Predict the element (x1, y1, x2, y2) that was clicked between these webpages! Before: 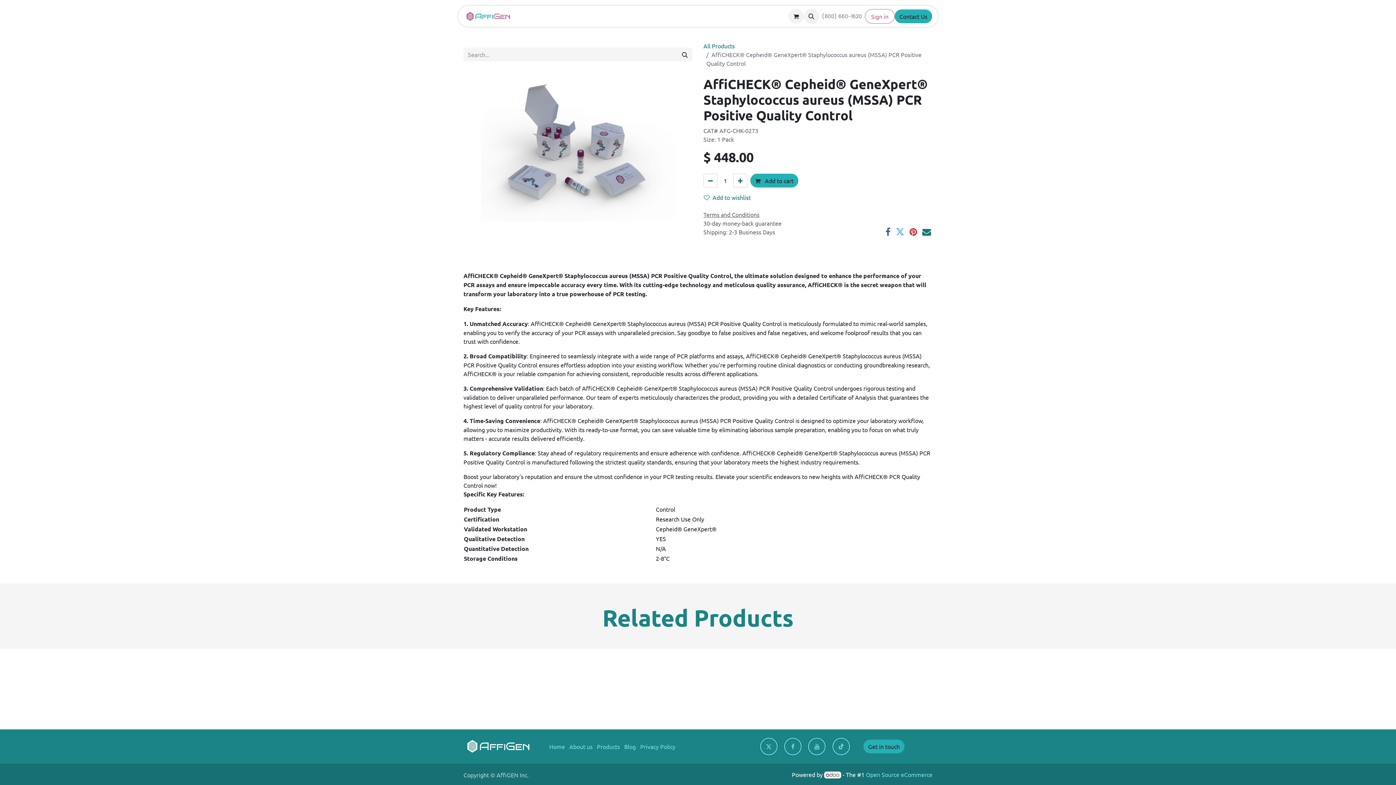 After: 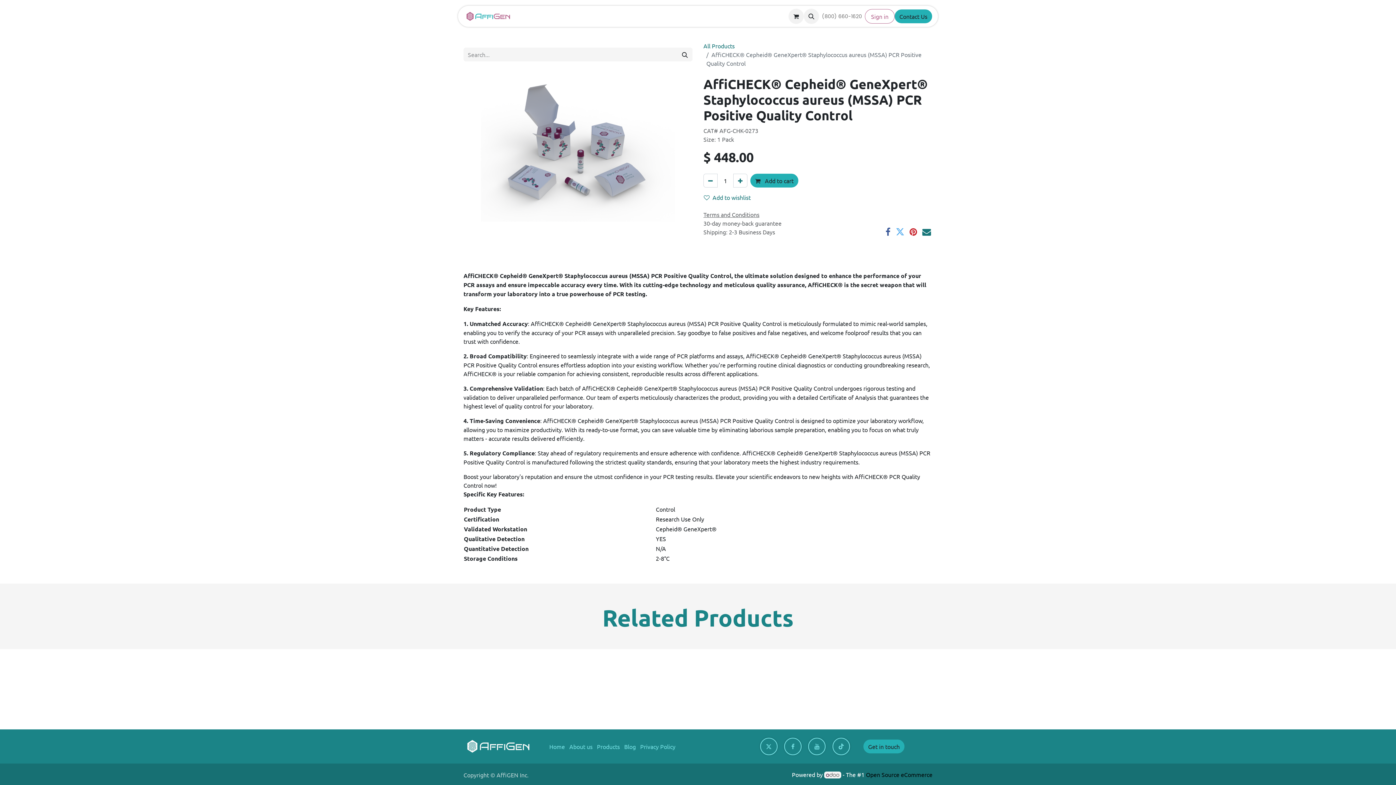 Action: label: Open Source eCommerce bbox: (866, 771, 932, 778)